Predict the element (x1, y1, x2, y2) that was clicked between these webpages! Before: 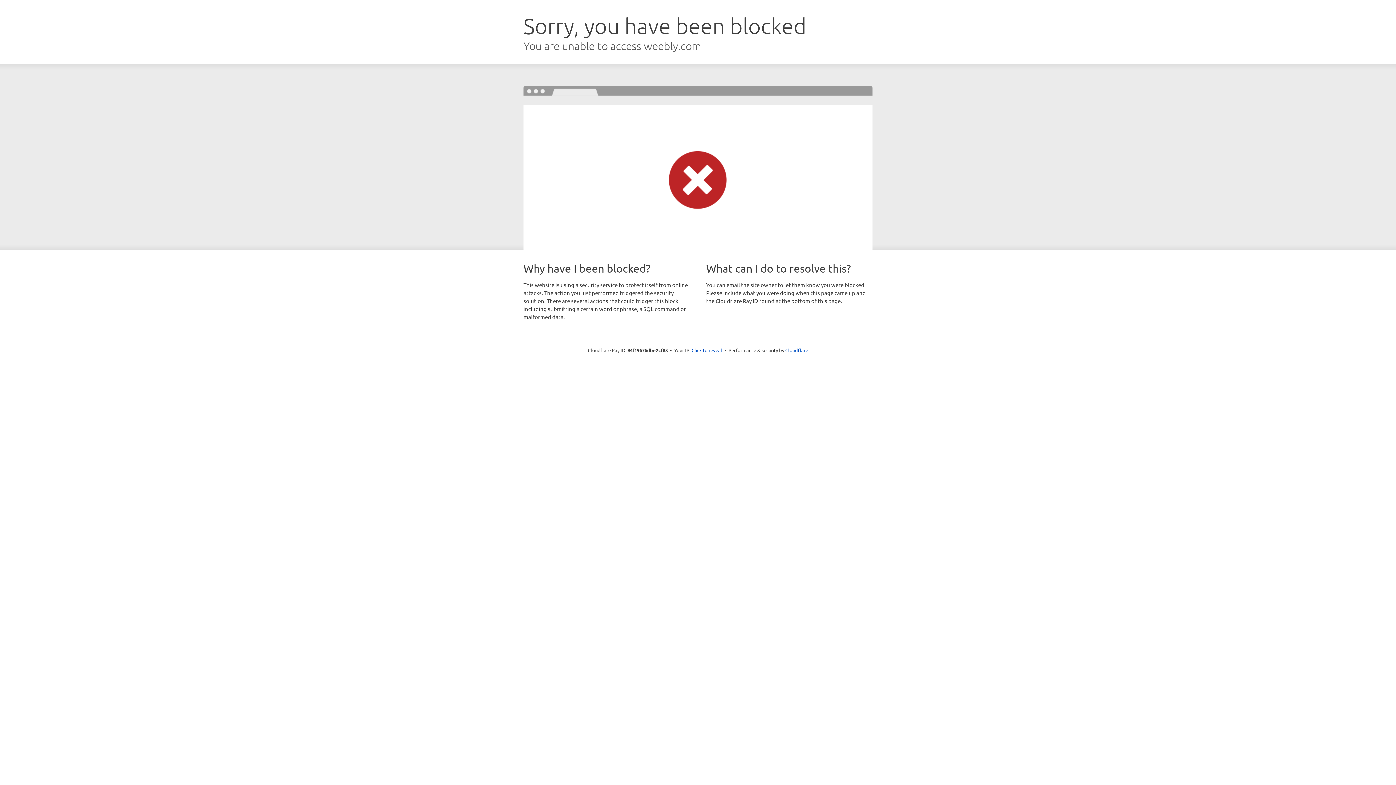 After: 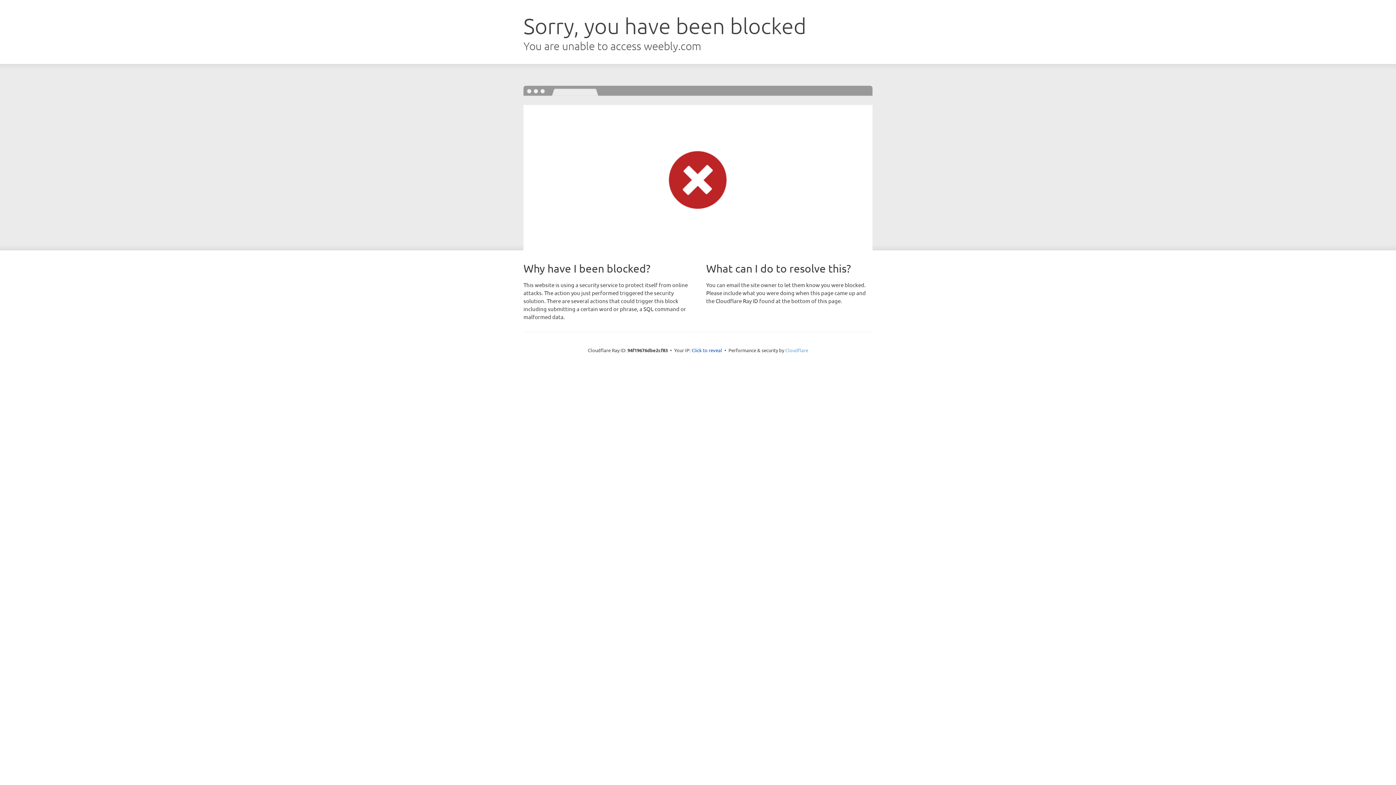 Action: bbox: (785, 347, 808, 353) label: Cloudflare